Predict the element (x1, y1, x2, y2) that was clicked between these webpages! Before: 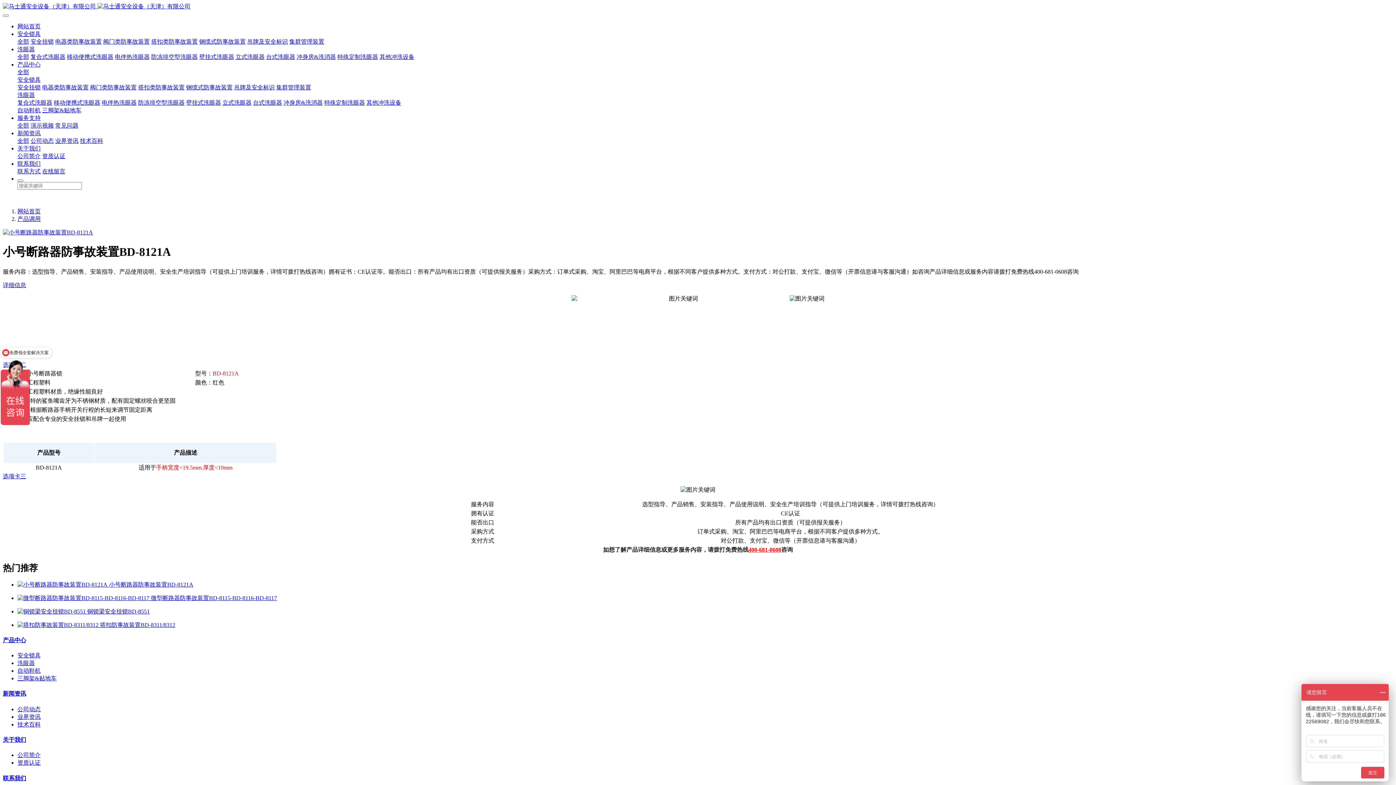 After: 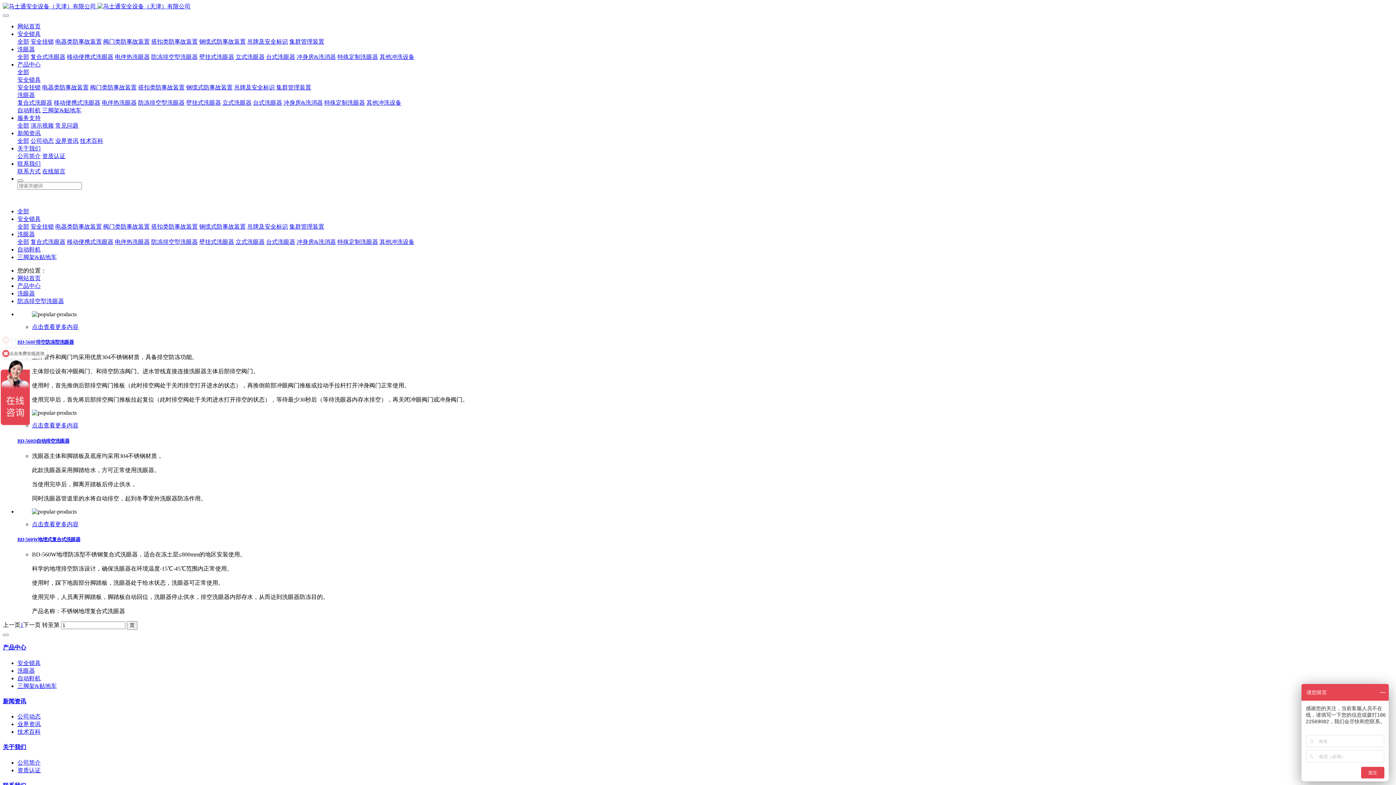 Action: label: 防冻排空型洗眼器 bbox: (151, 53, 197, 60)